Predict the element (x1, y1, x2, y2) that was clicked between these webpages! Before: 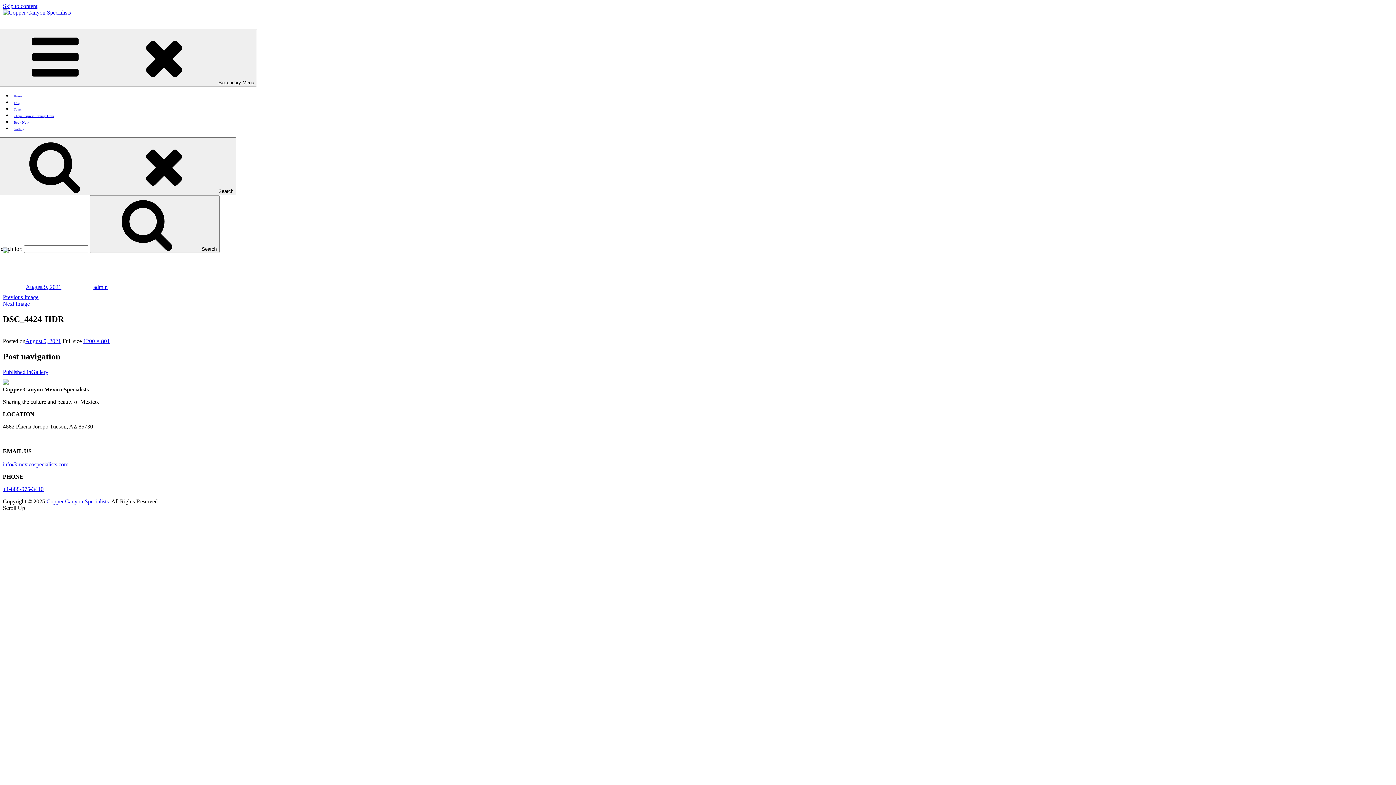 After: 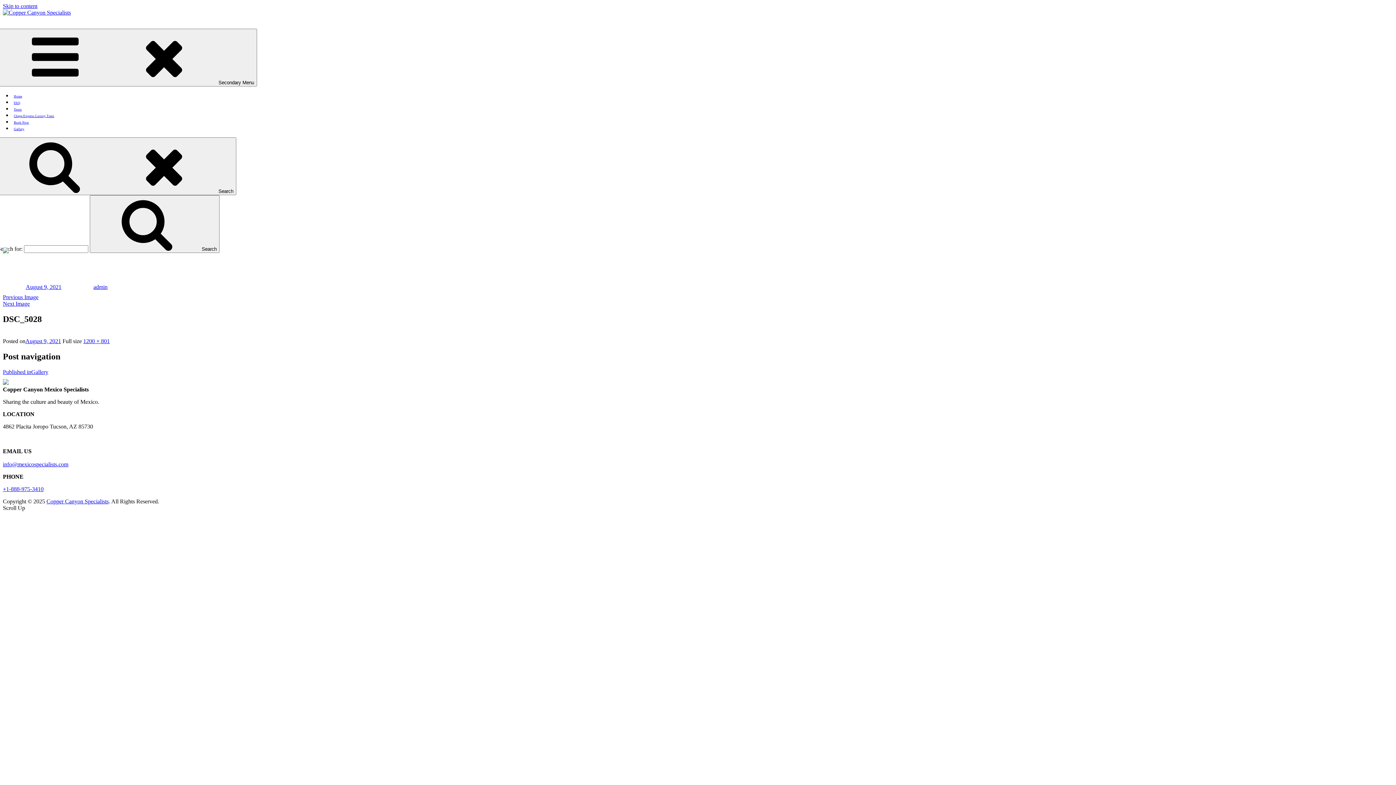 Action: bbox: (2, 300, 29, 306) label: Next Image